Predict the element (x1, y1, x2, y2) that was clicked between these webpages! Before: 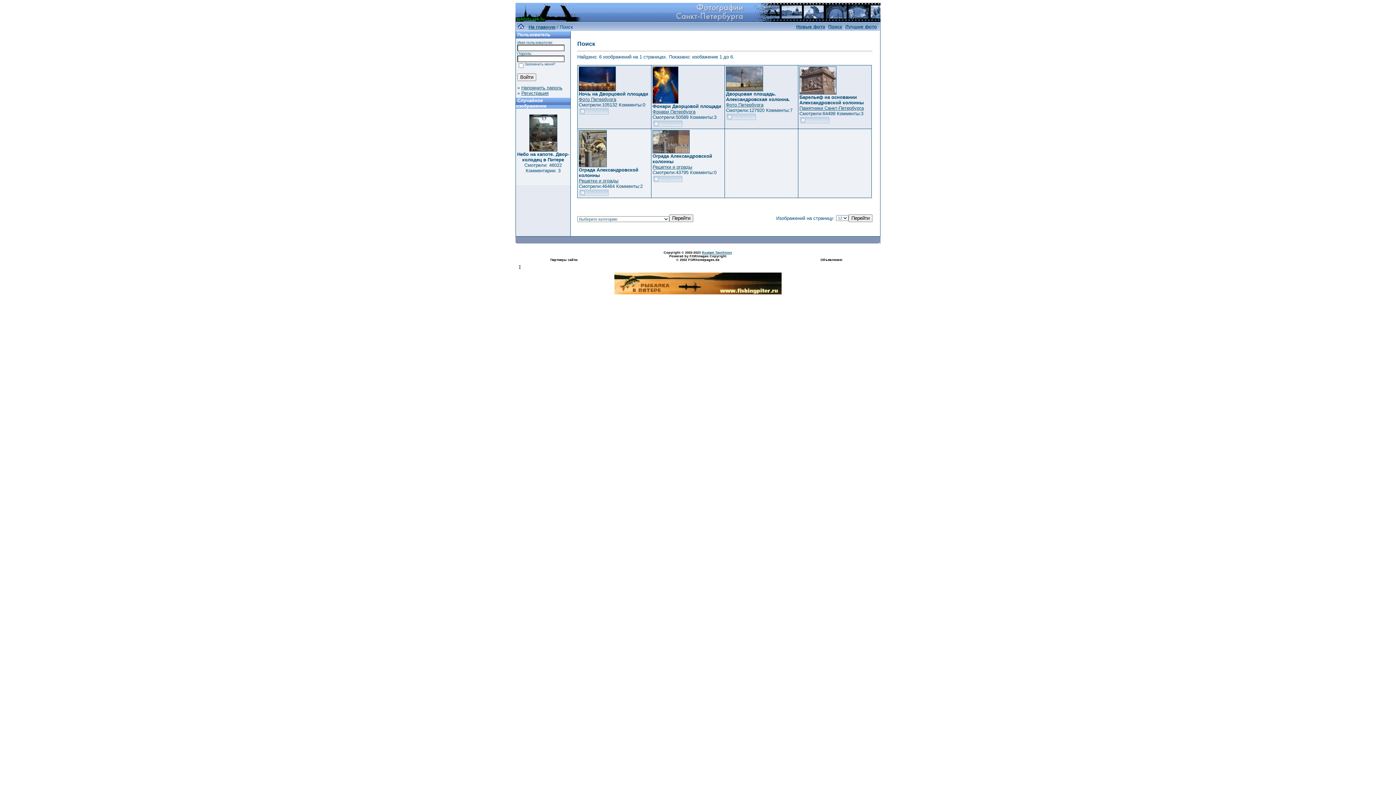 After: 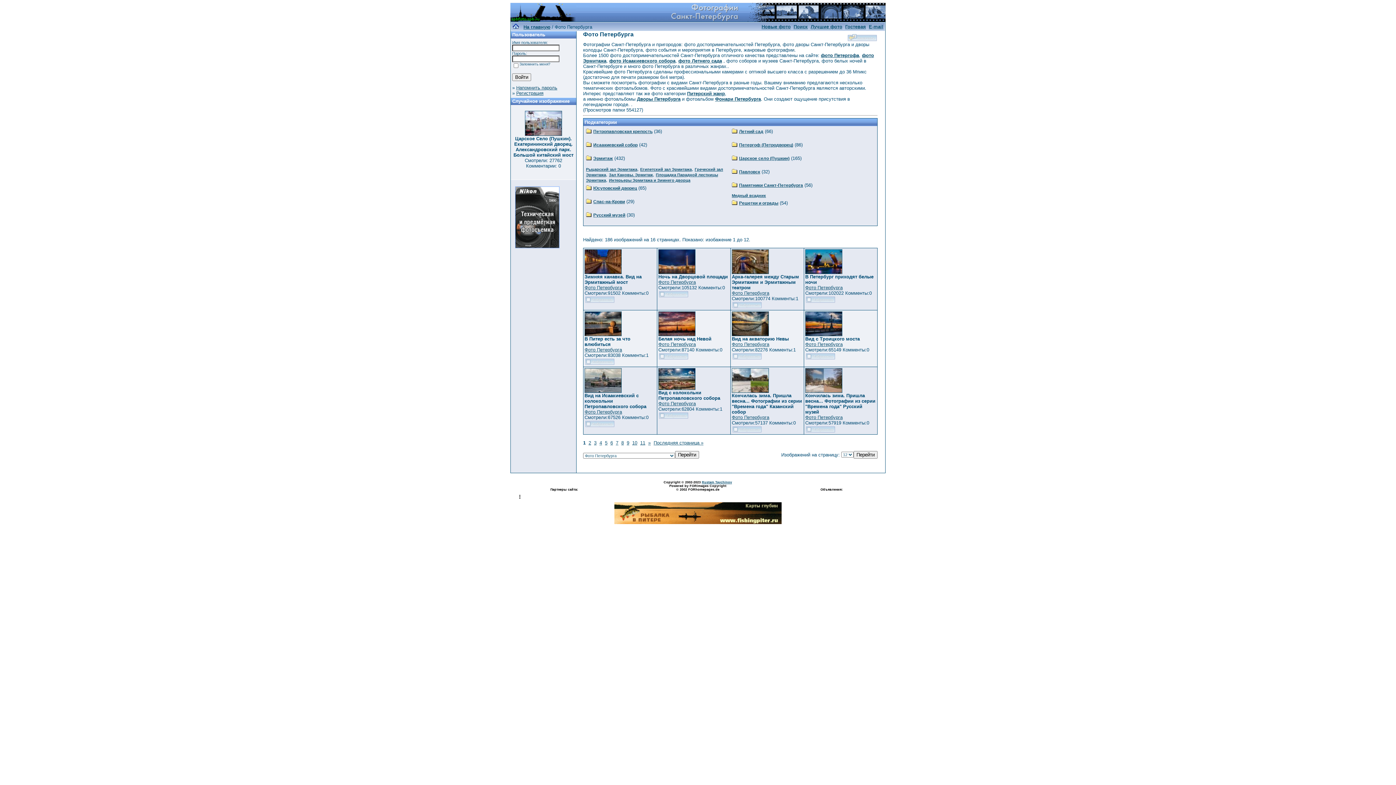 Action: bbox: (726, 102, 763, 107) label: Фото Петербурга